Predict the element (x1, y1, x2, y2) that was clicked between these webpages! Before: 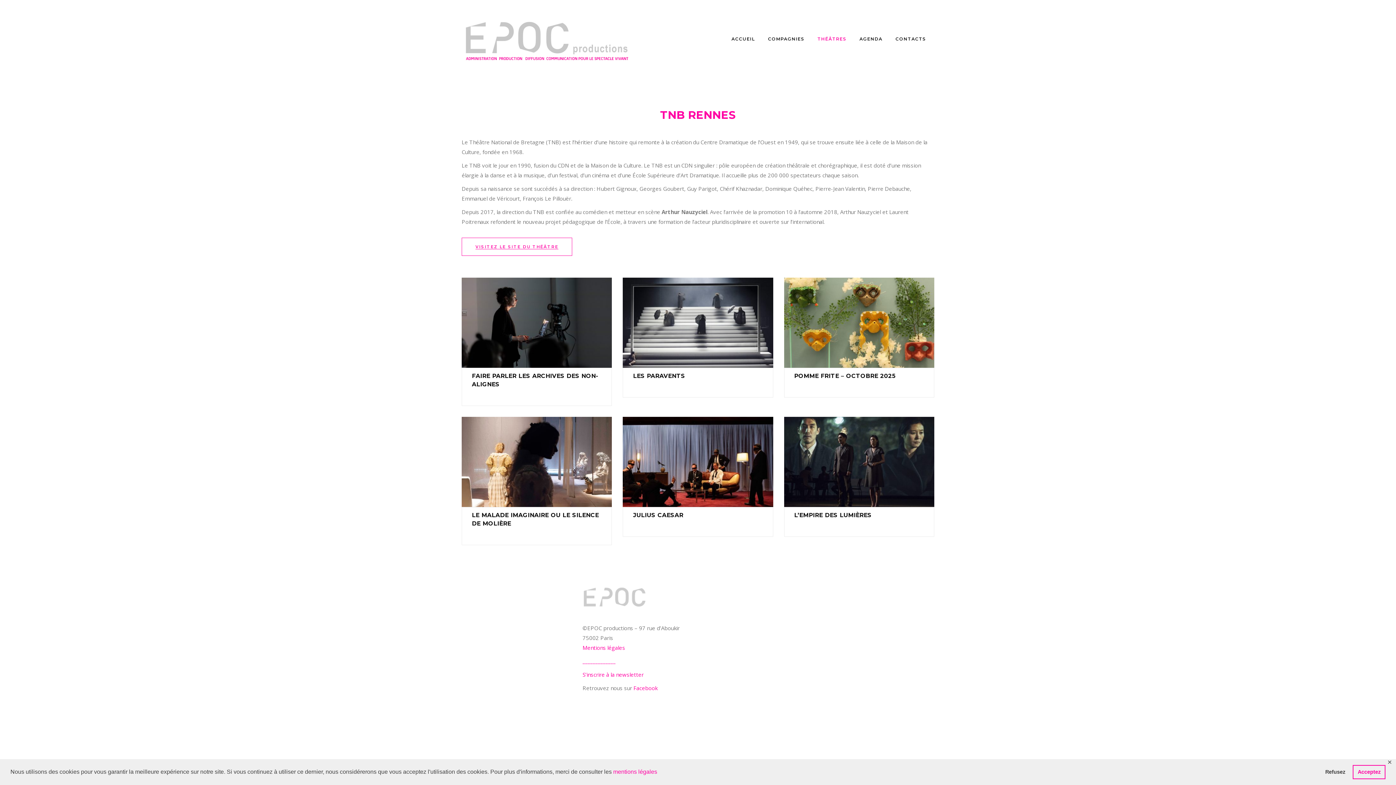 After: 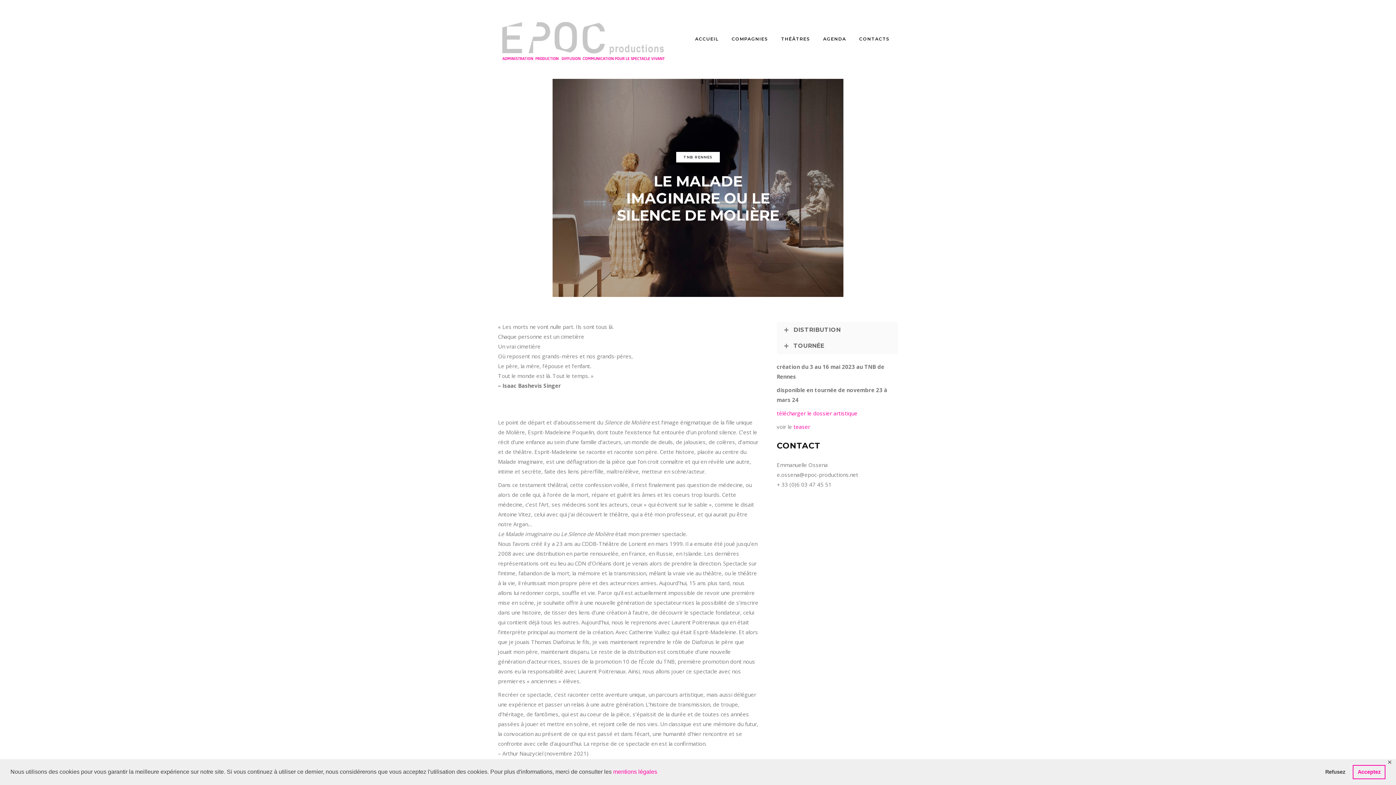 Action: bbox: (461, 417, 612, 507)